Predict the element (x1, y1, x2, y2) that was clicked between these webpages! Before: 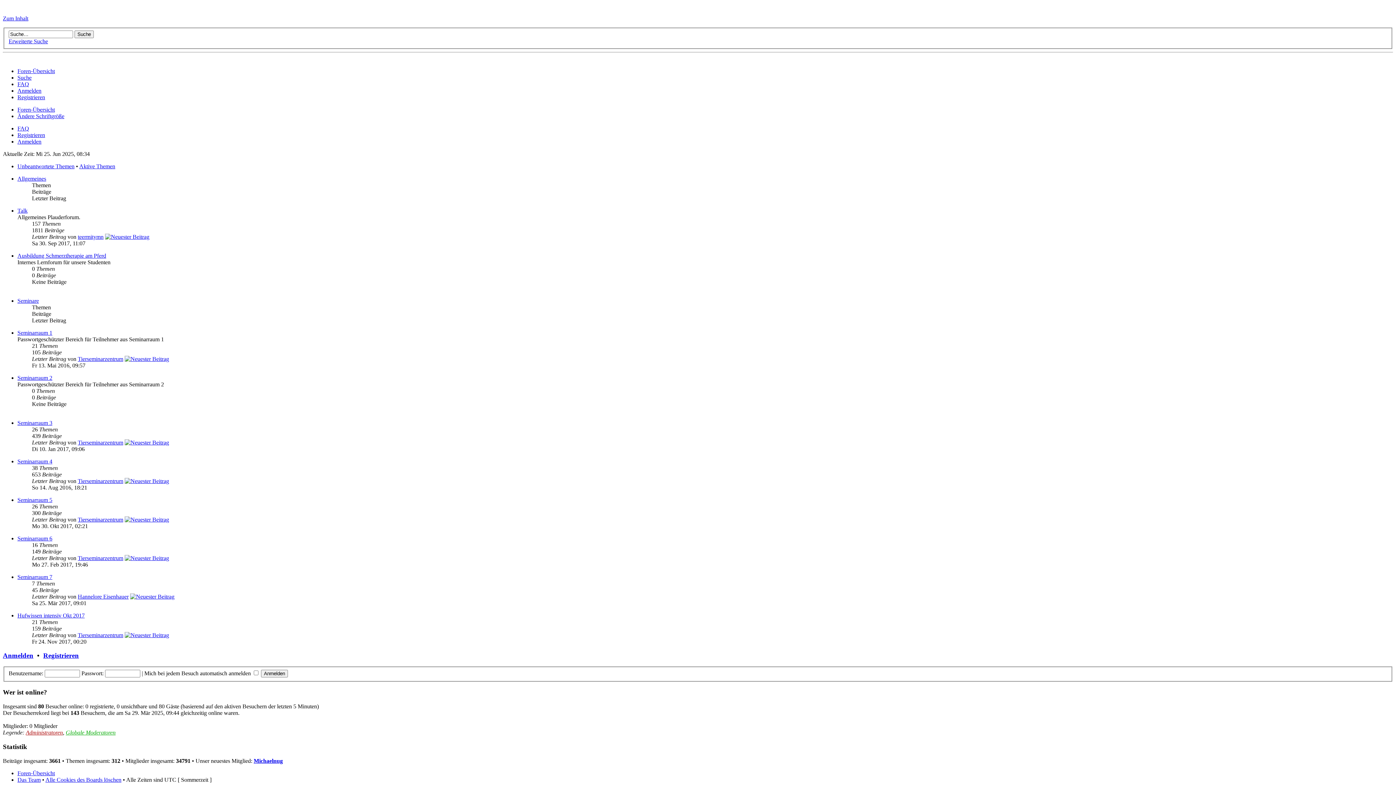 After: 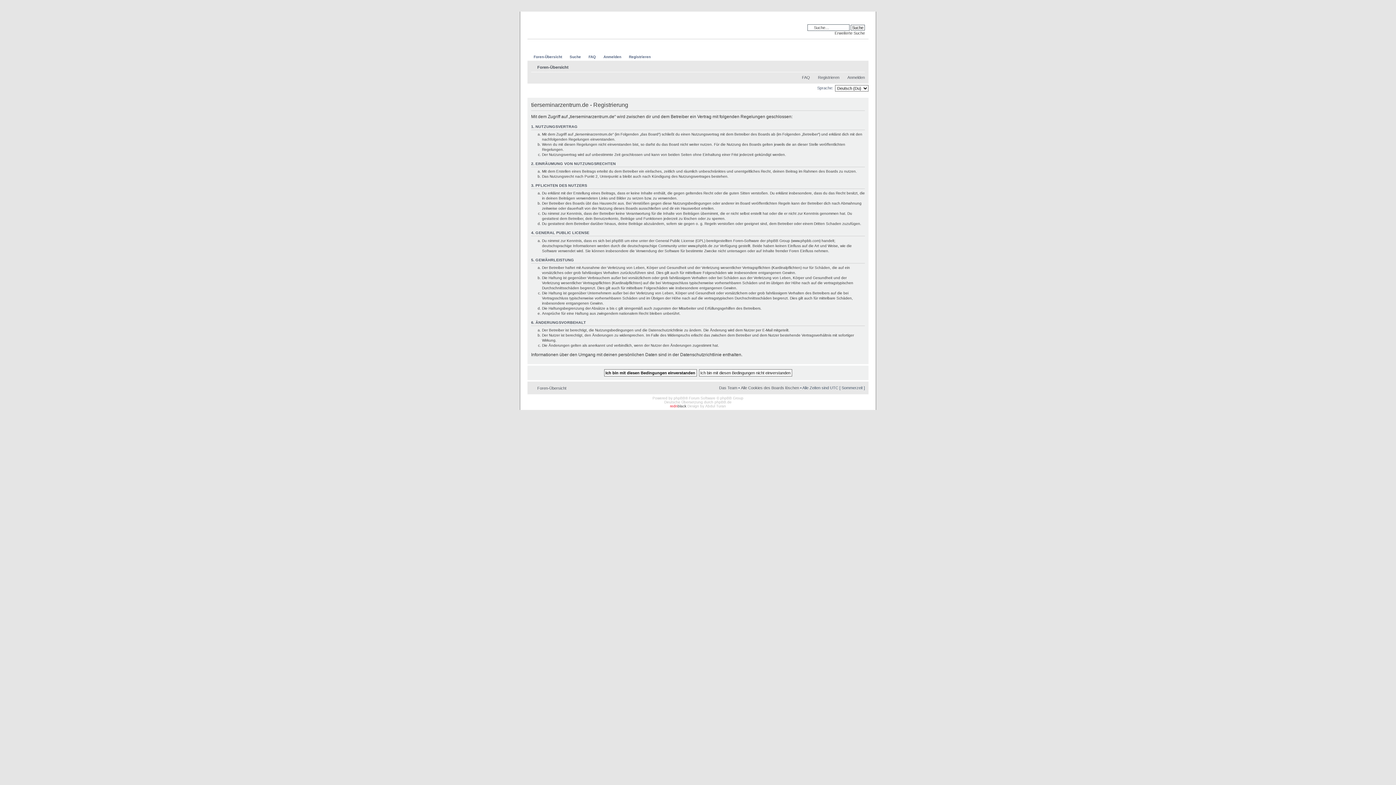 Action: bbox: (17, 94, 45, 100) label: Registrieren